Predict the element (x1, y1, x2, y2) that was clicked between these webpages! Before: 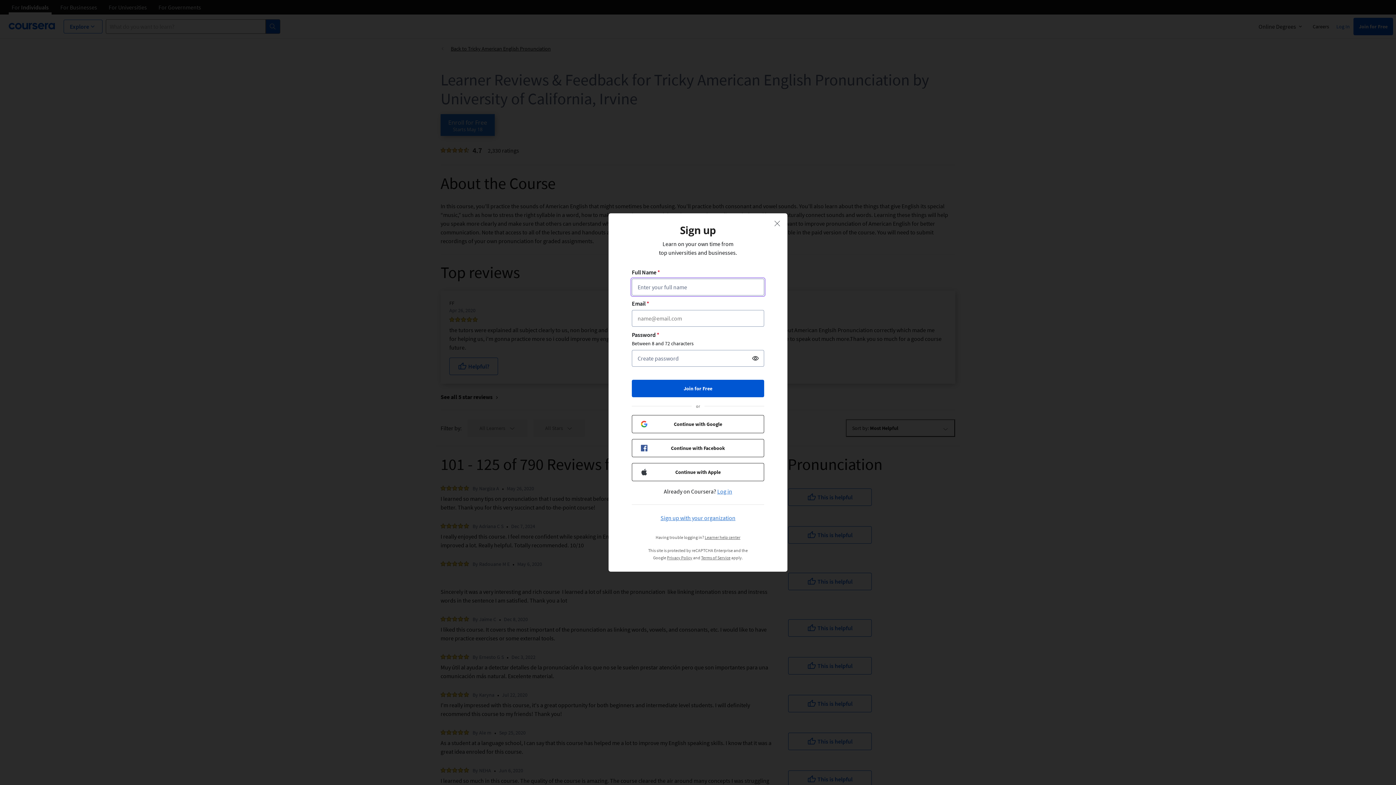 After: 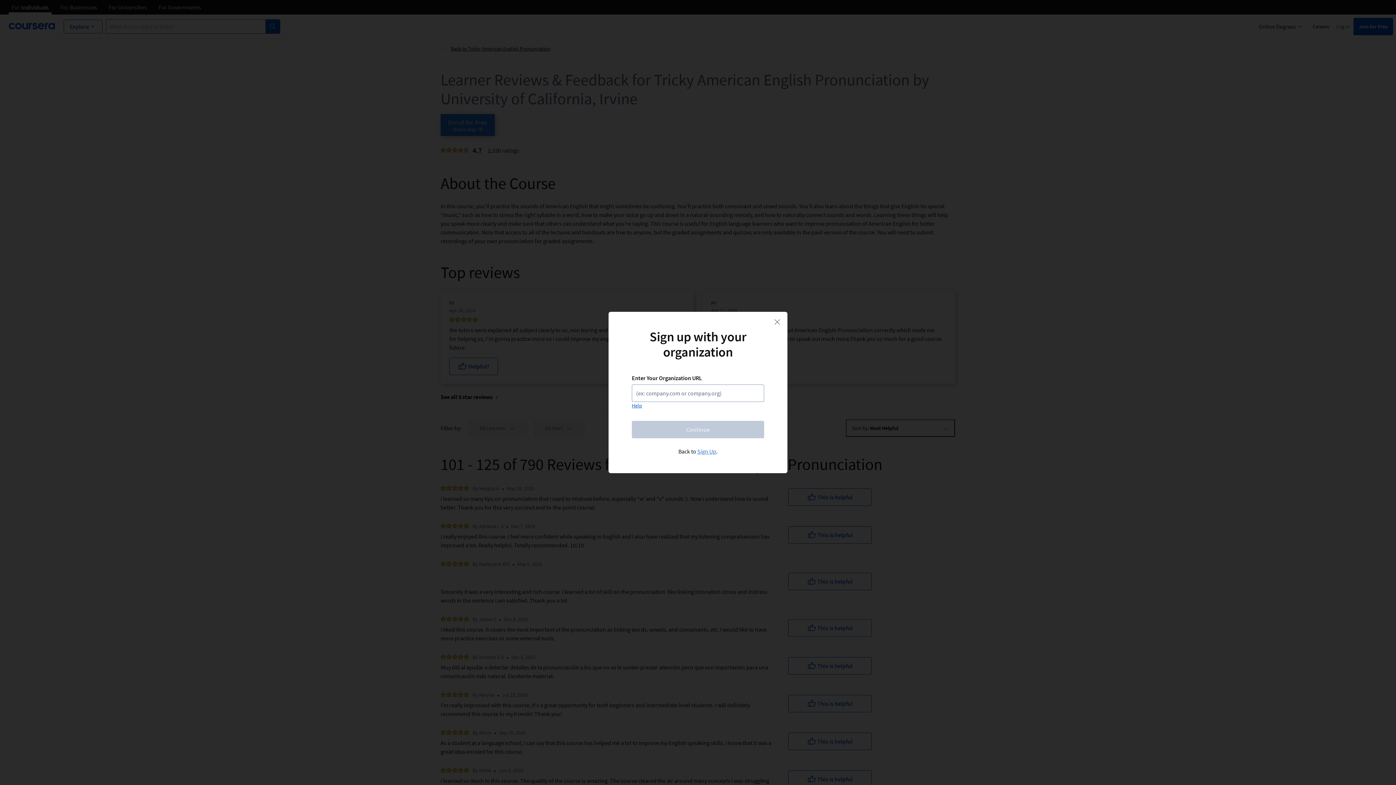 Action: label: Sign up with your organization bbox: (660, 513, 735, 522)